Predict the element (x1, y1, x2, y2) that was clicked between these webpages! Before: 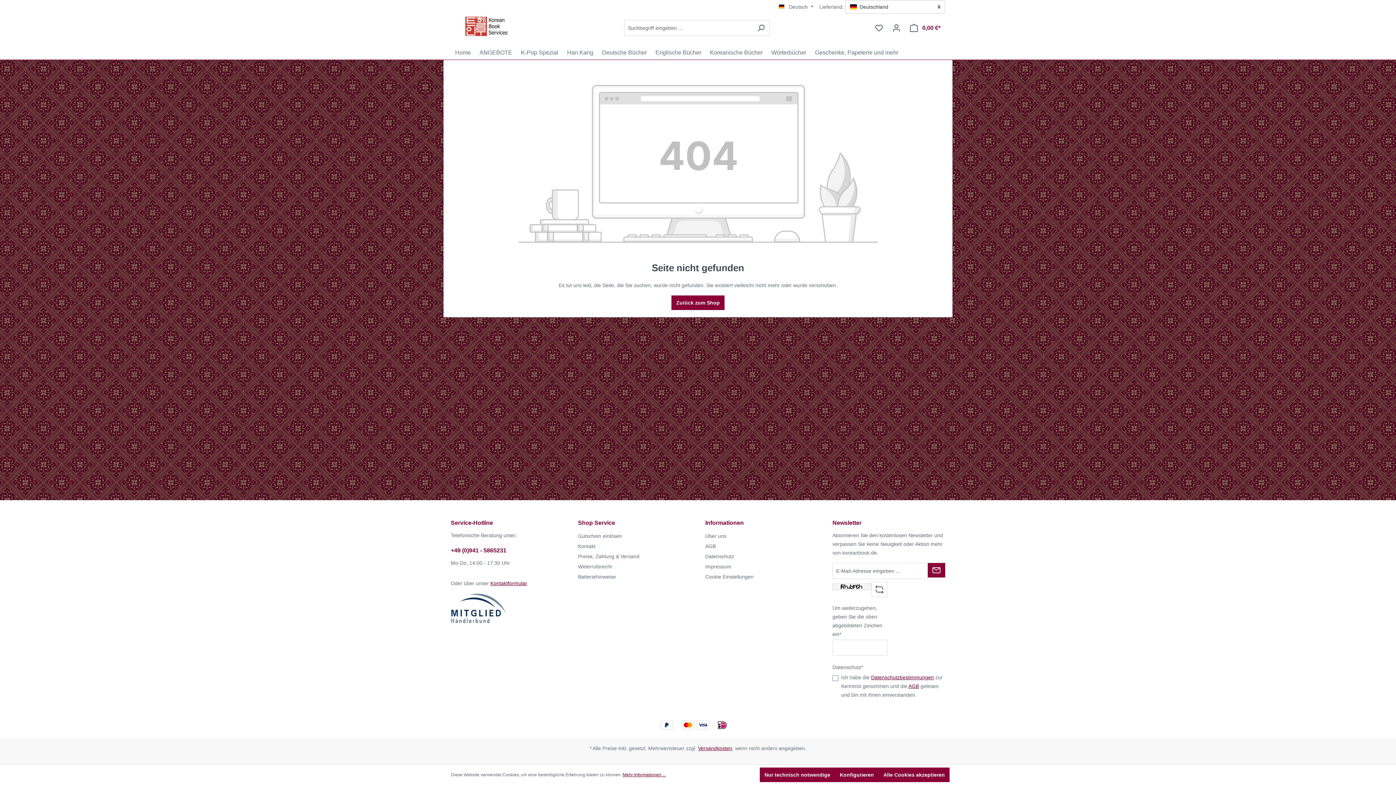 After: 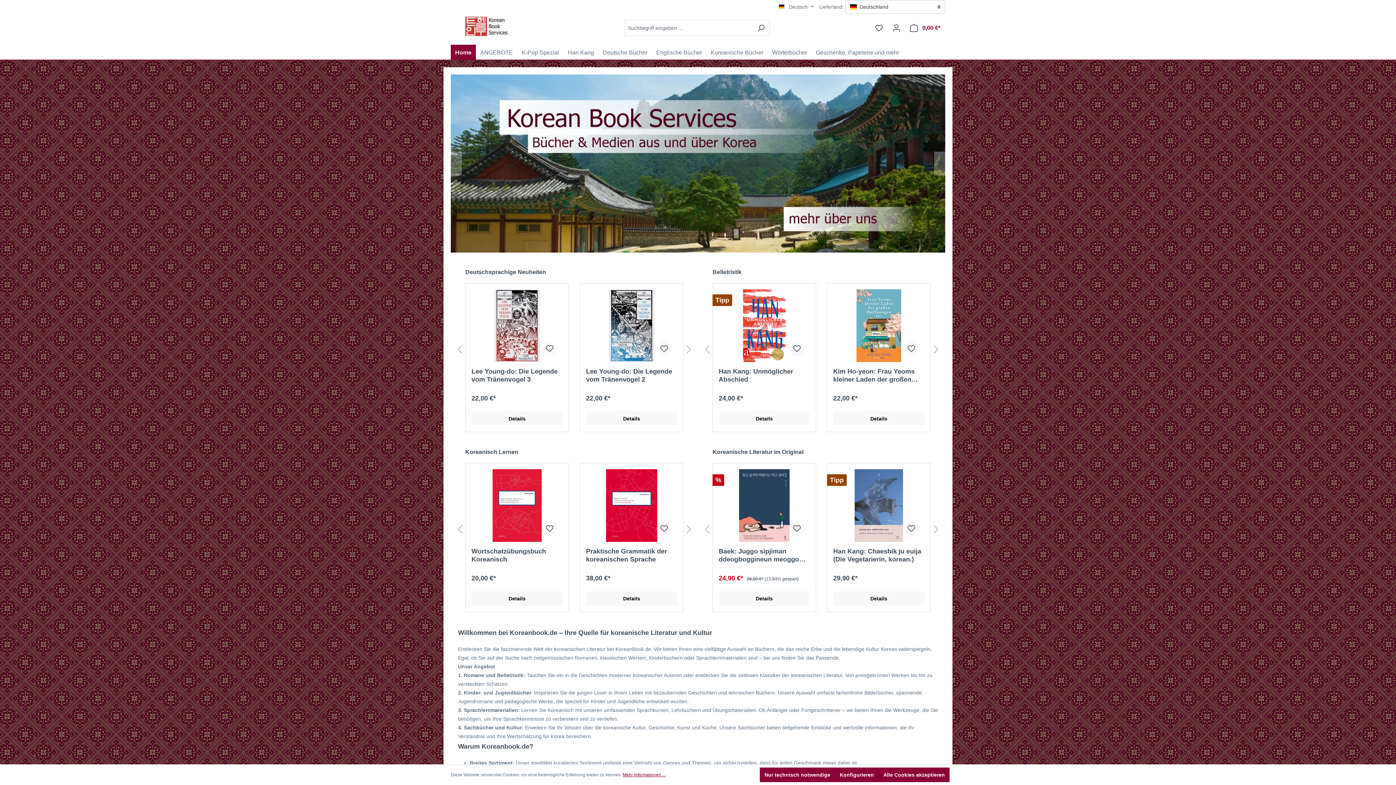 Action: bbox: (671, 295, 724, 310) label: Zurück zum Shop